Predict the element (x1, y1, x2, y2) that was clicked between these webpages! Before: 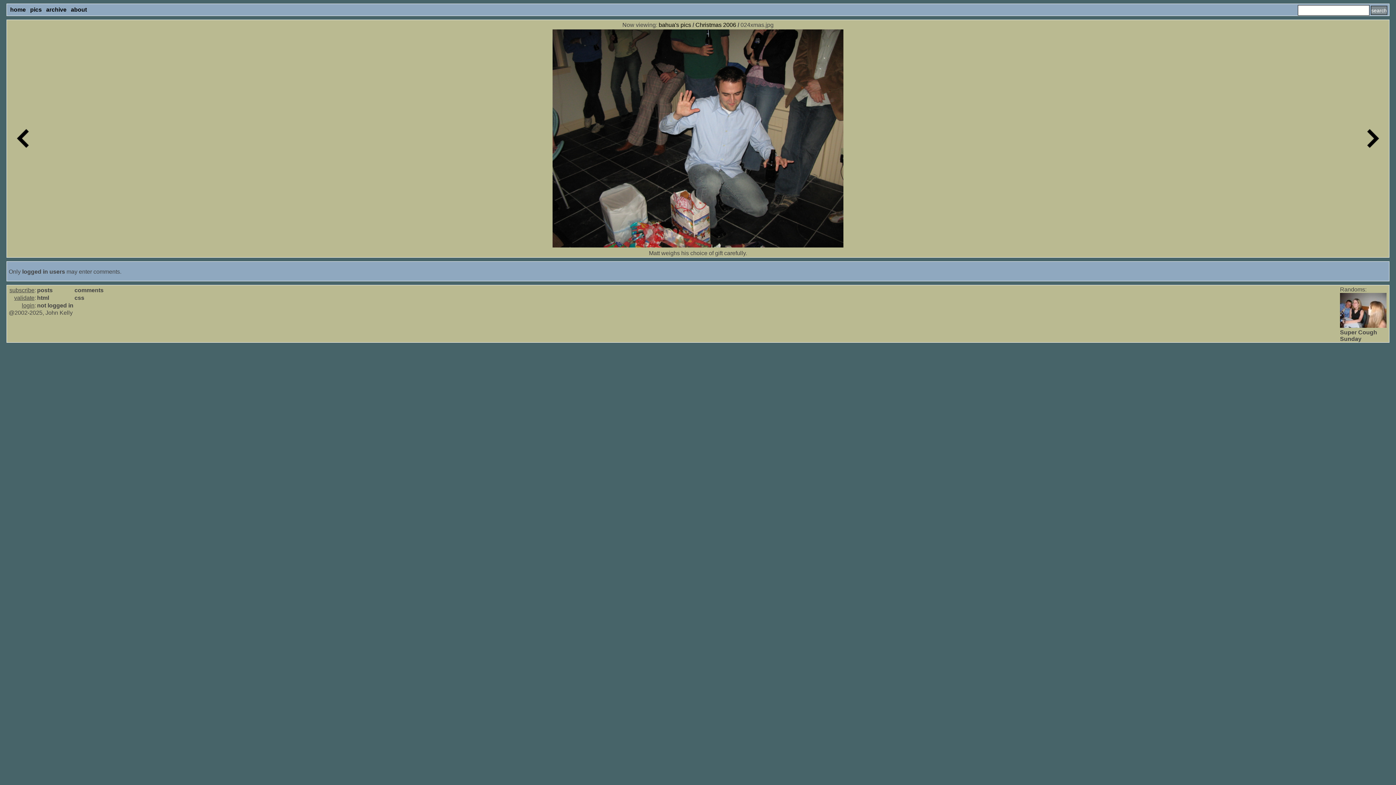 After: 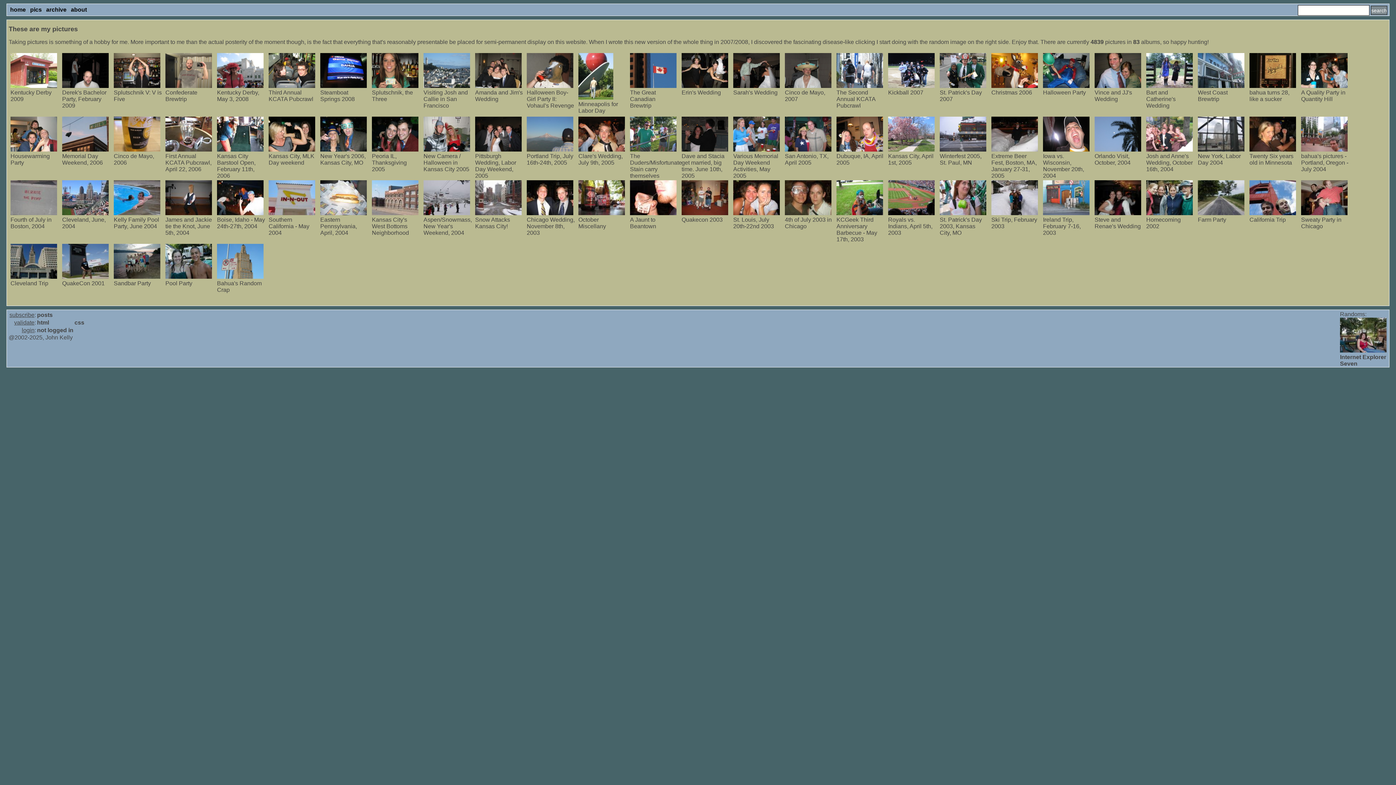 Action: bbox: (28, 5, 43, 14) label: pics